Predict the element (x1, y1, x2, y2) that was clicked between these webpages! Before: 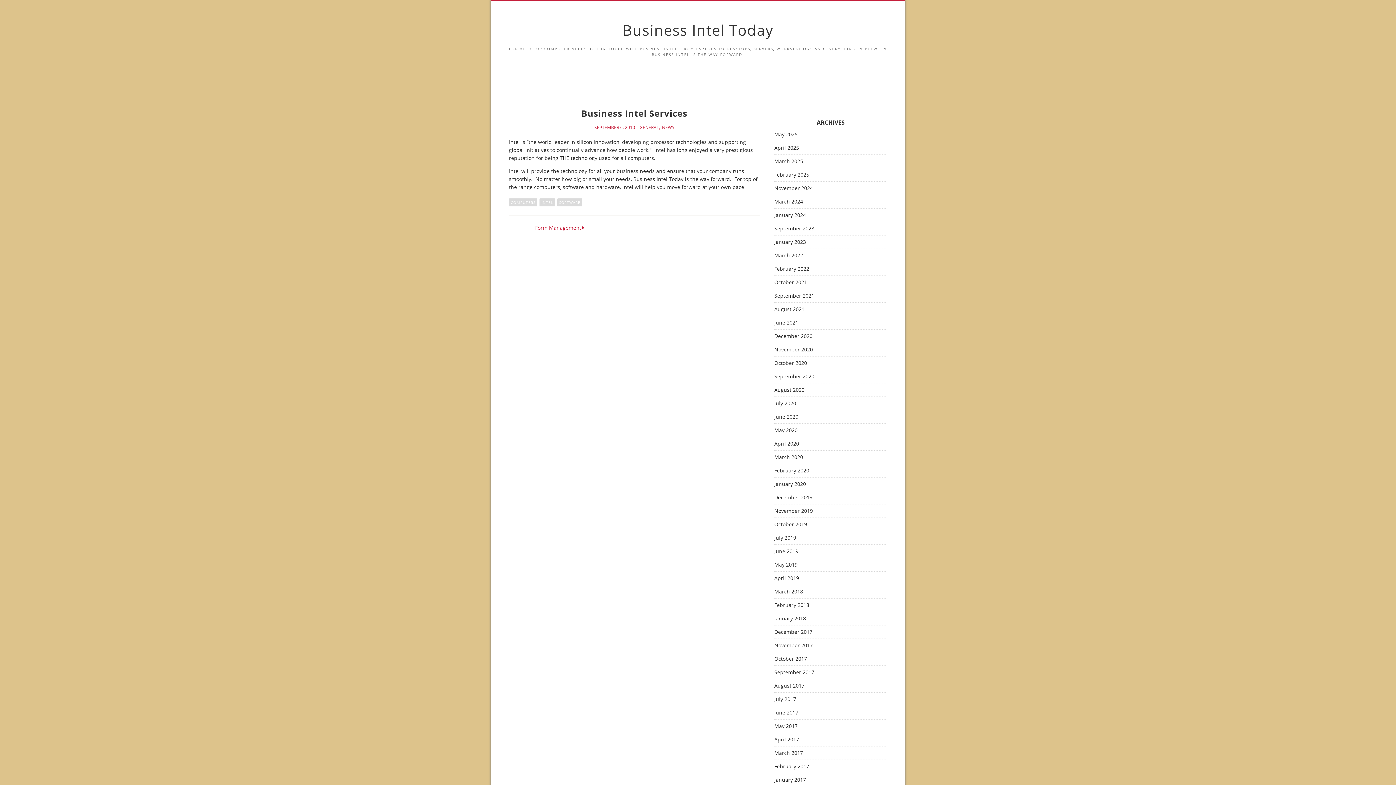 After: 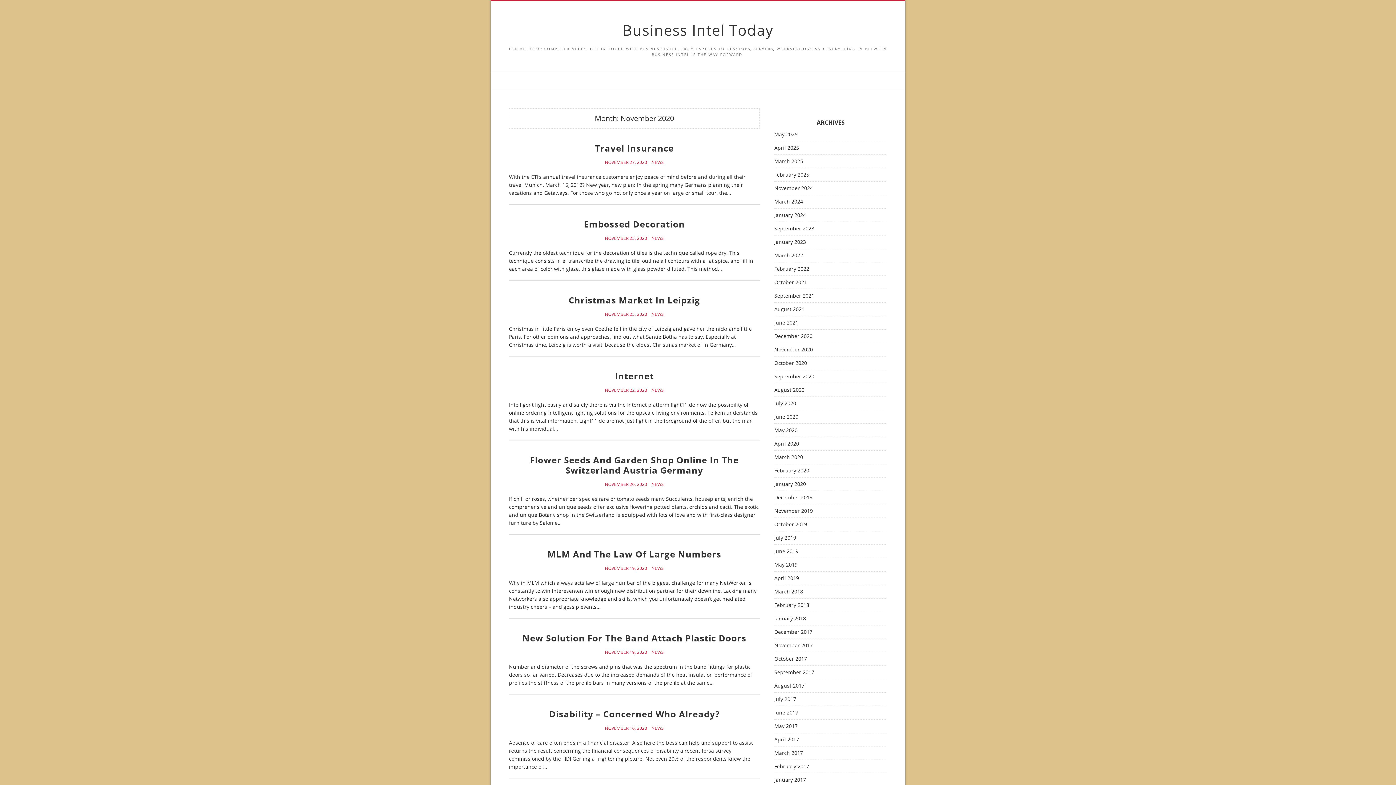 Action: label: November 2020 bbox: (774, 346, 816, 352)